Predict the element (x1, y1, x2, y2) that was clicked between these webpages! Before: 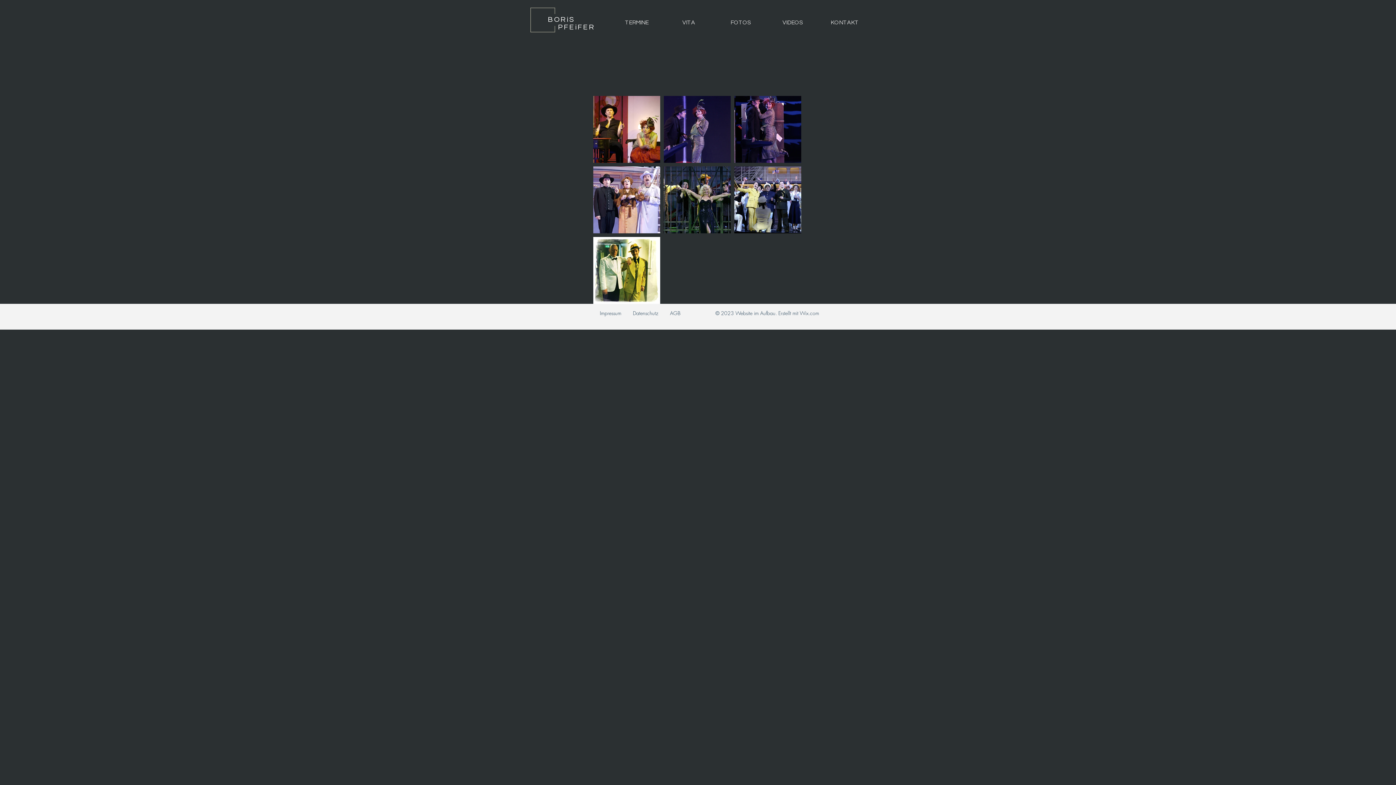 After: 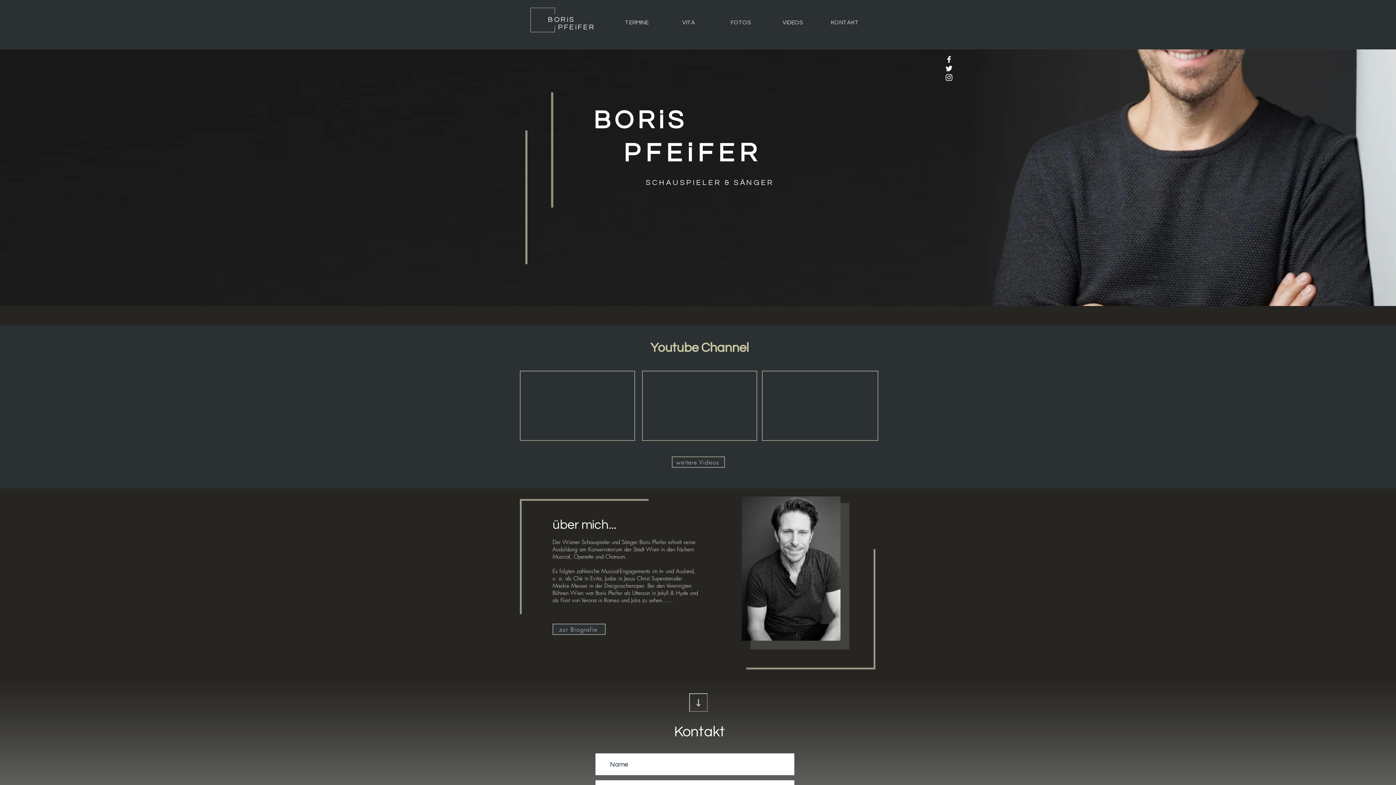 Action: bbox: (558, 23, 595, 30) label: PFEiFER